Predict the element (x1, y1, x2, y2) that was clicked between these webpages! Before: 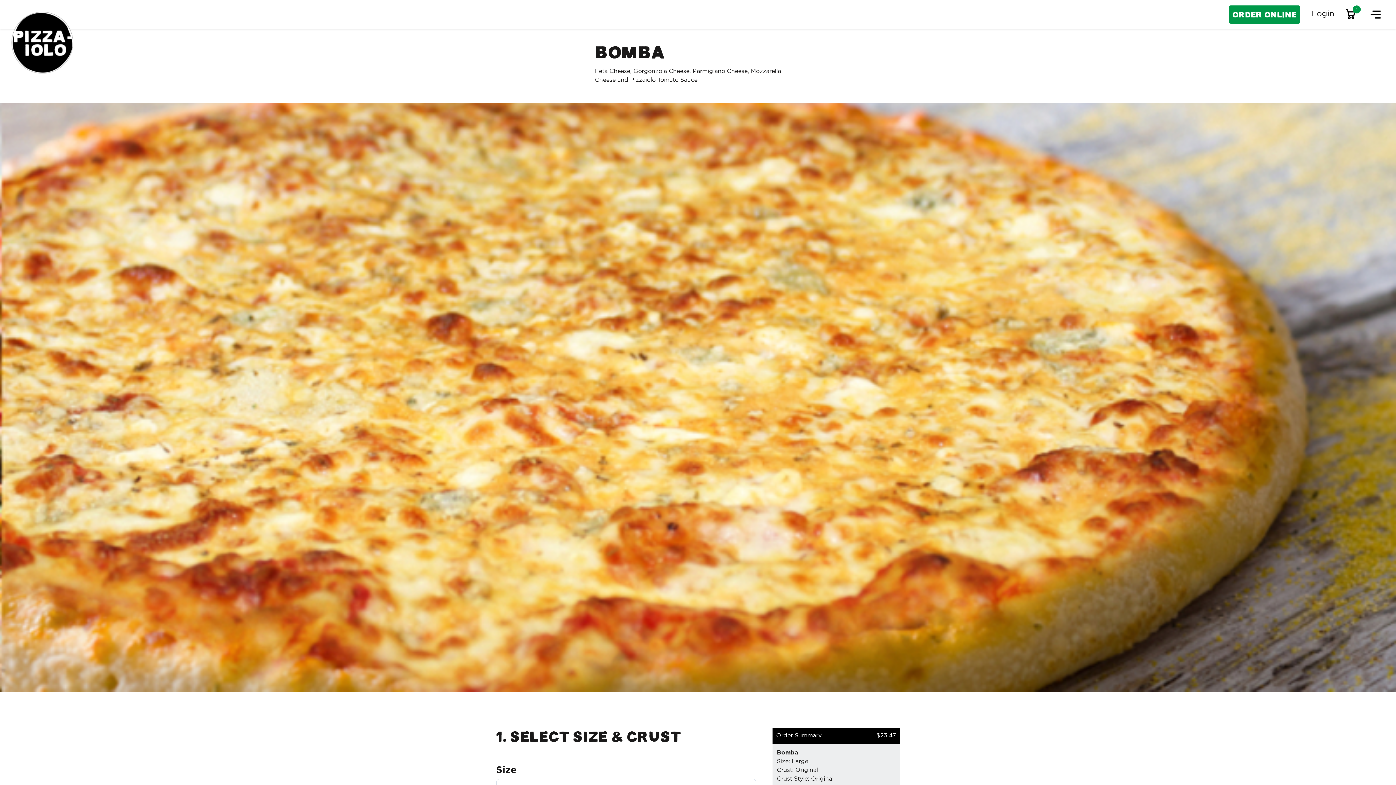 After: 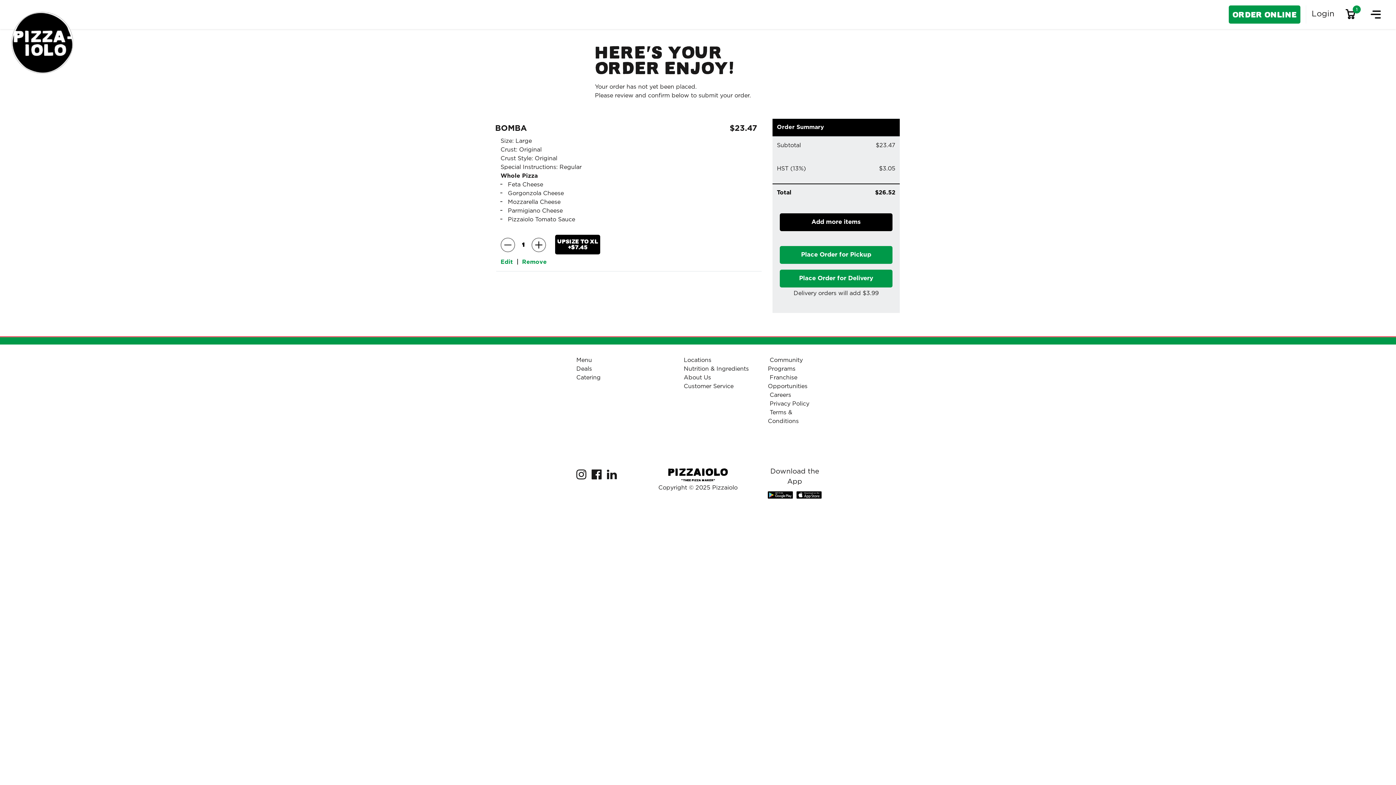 Action: bbox: (1340, 5, 1361, 23) label: 1